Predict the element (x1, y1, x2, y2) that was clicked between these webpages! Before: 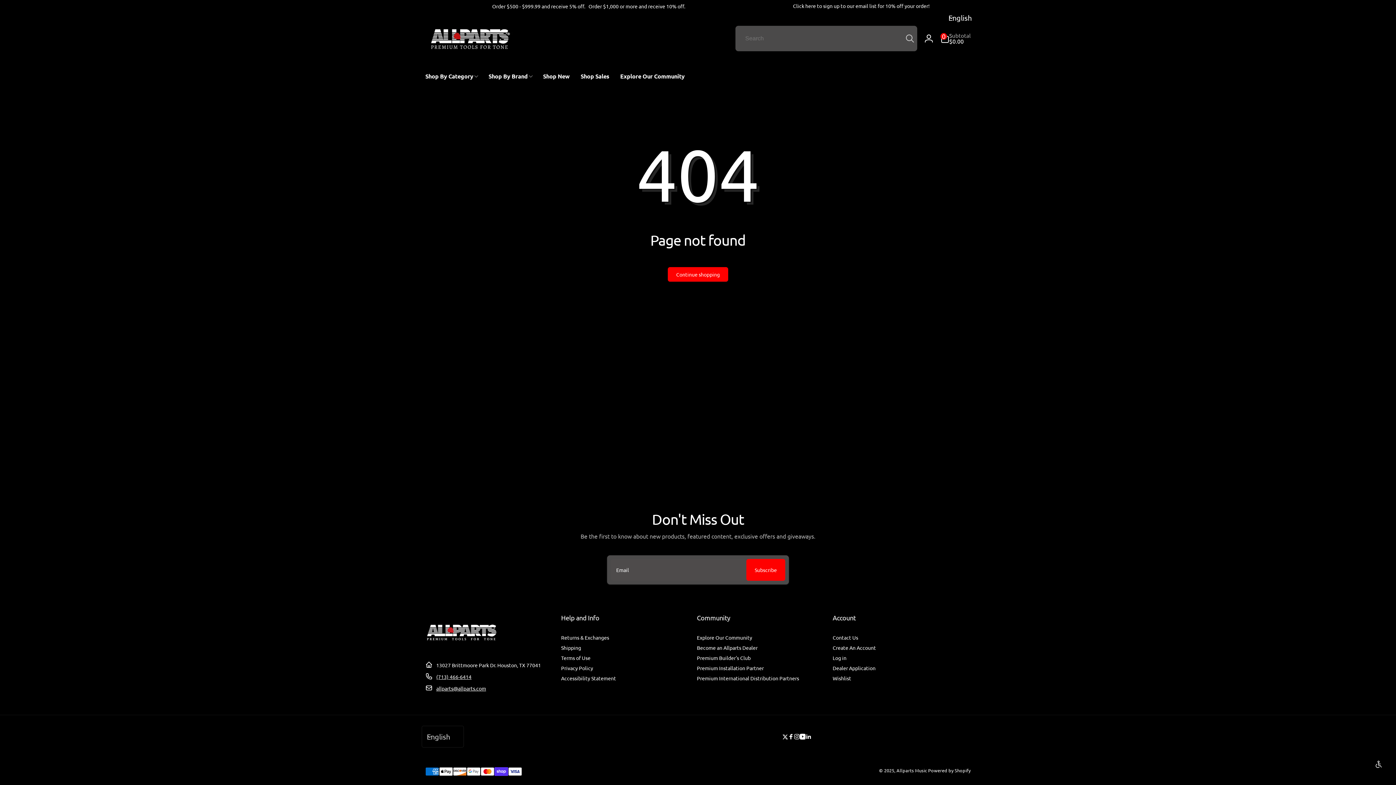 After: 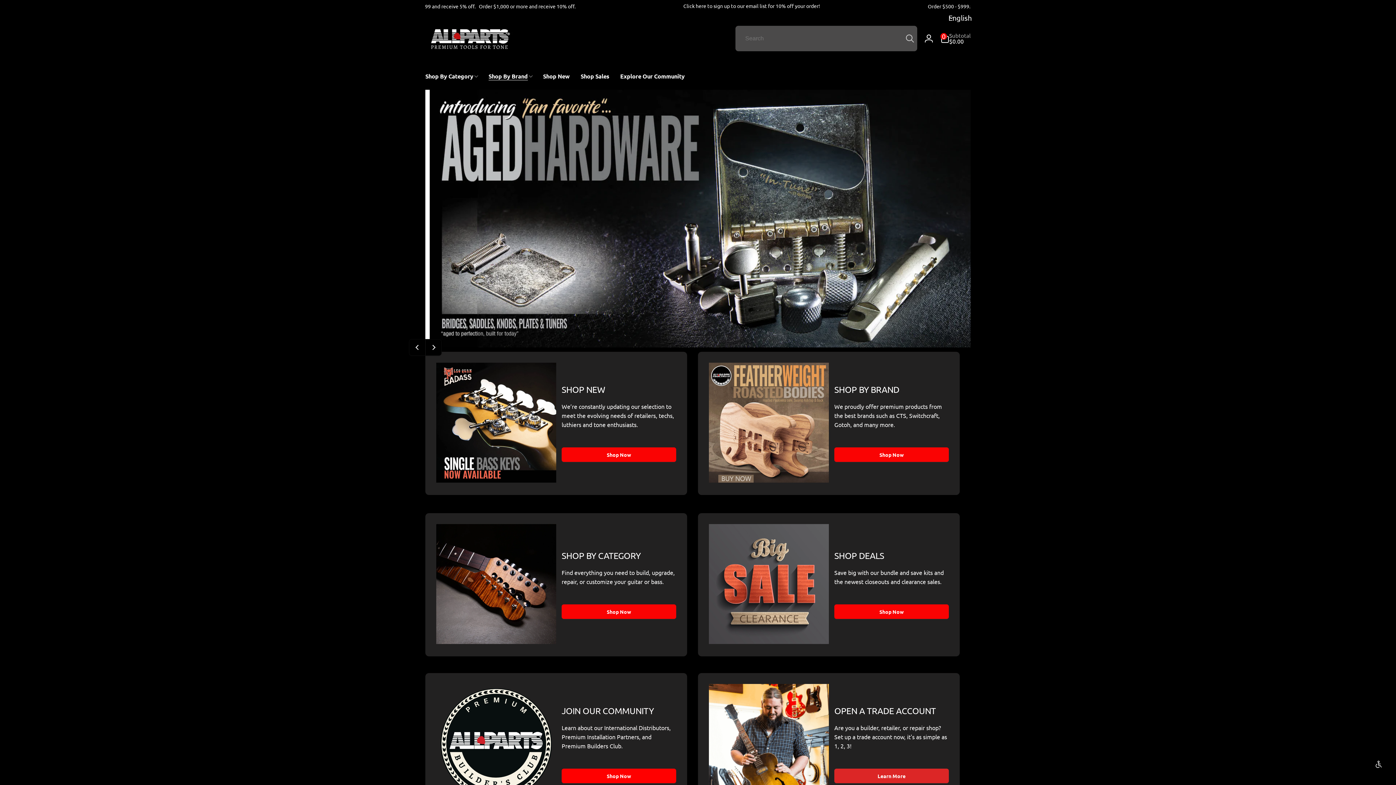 Action: bbox: (425, 23, 516, 53)